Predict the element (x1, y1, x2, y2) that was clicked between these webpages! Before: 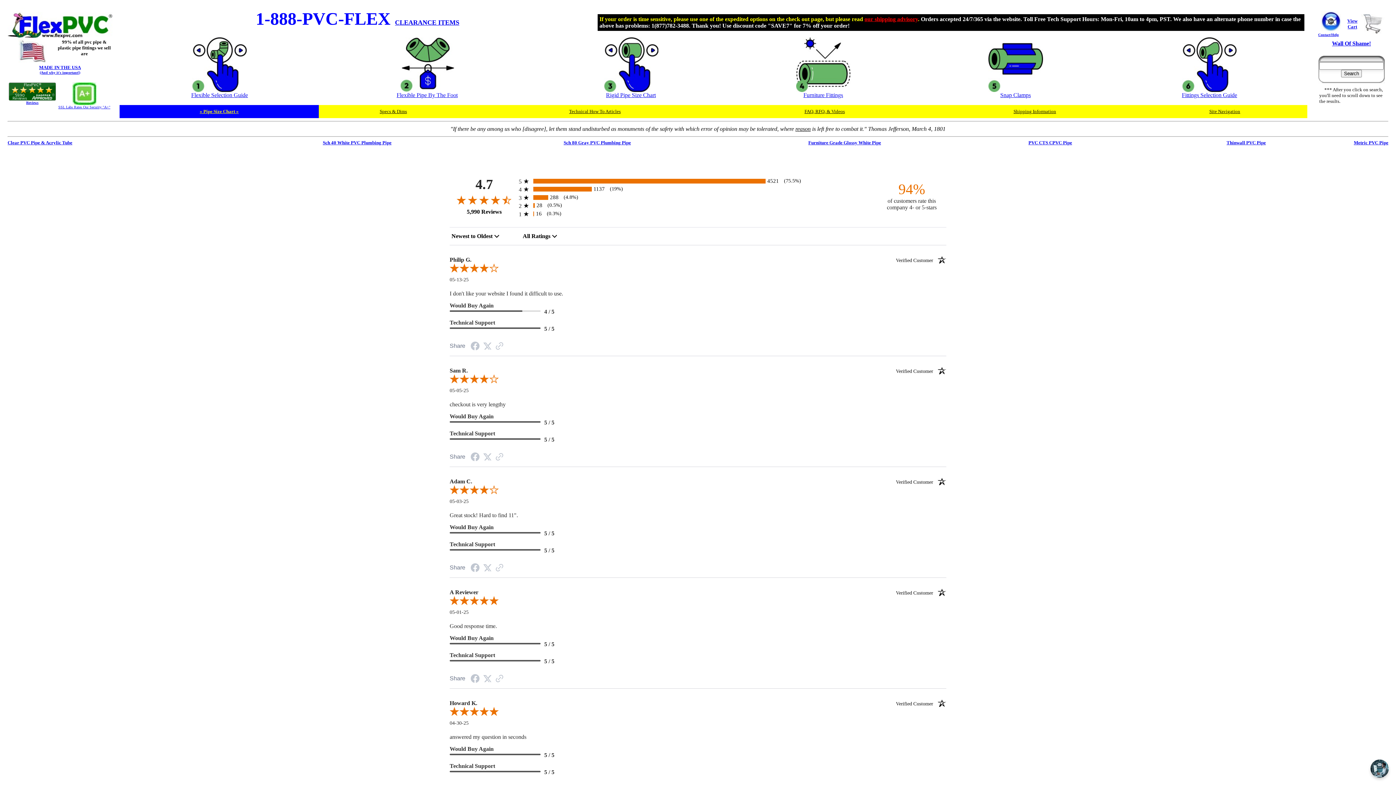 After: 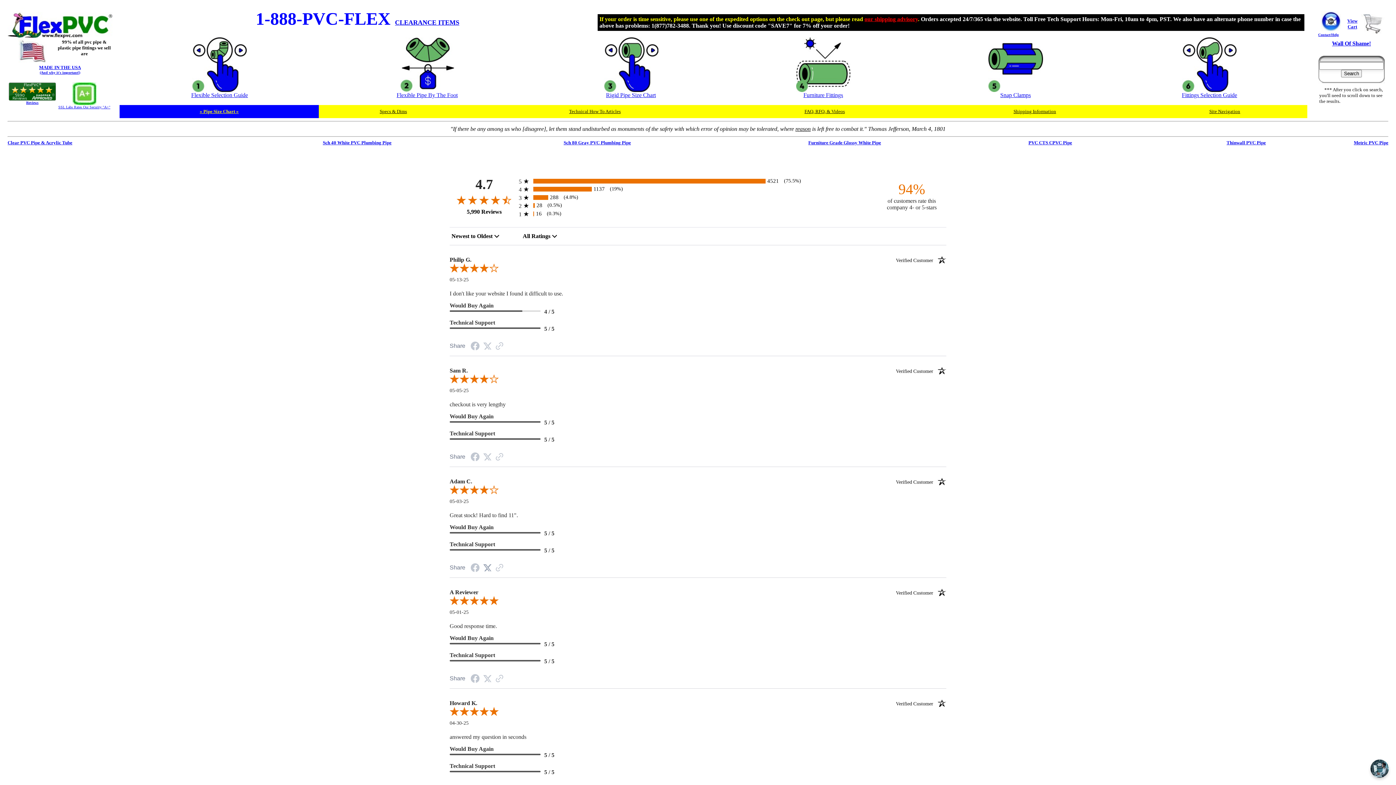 Action: label: Twitter Share bbox: (483, 565, 492, 571)